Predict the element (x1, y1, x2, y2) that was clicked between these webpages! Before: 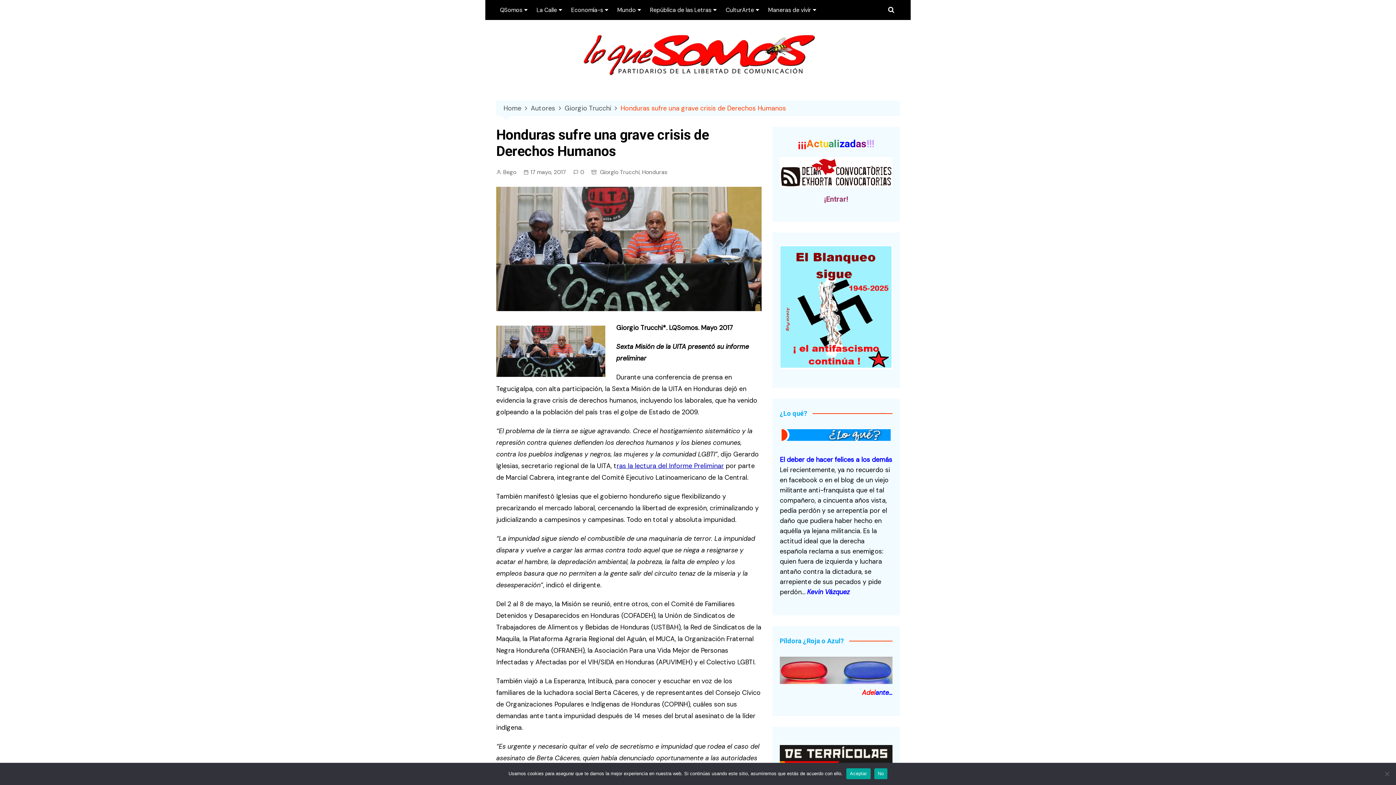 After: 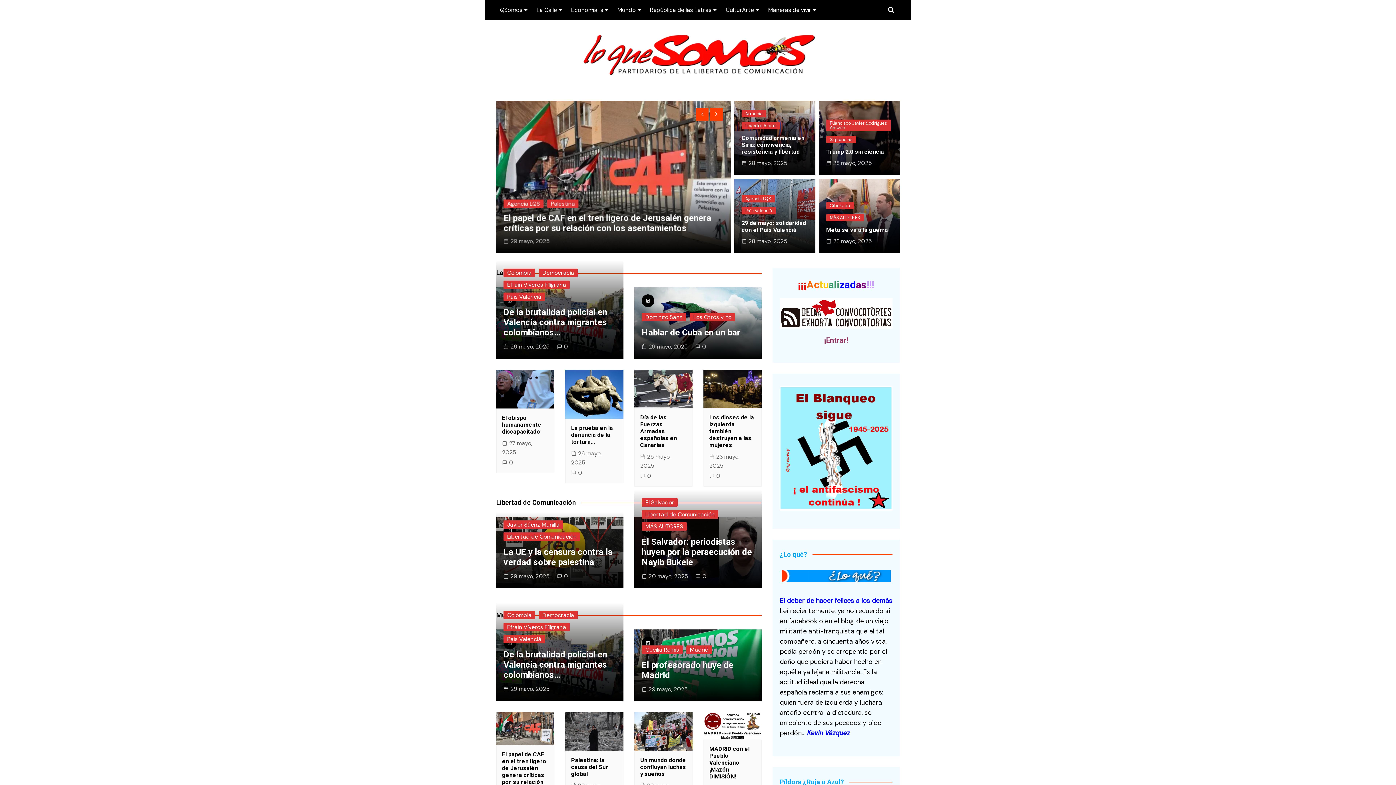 Action: label: Home bbox: (503, 103, 530, 113)